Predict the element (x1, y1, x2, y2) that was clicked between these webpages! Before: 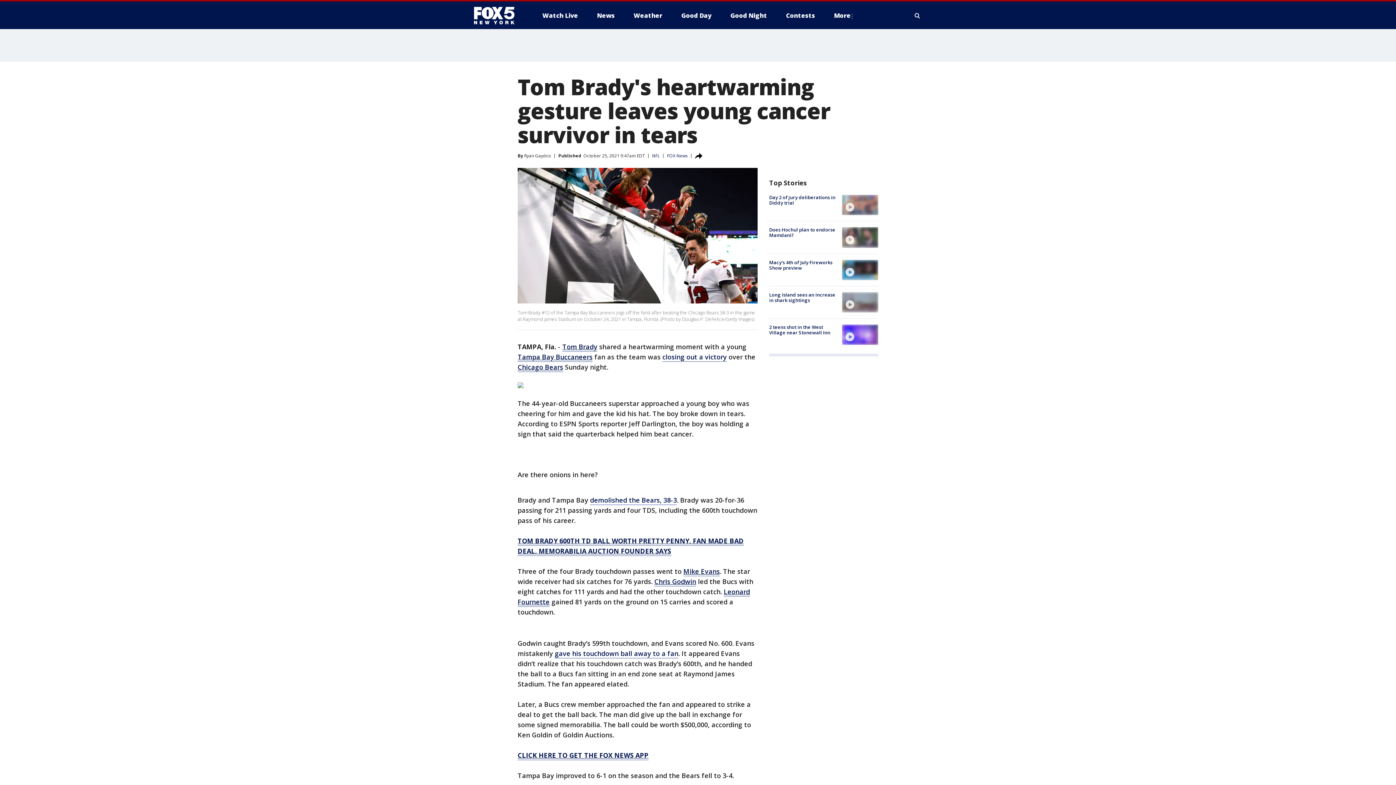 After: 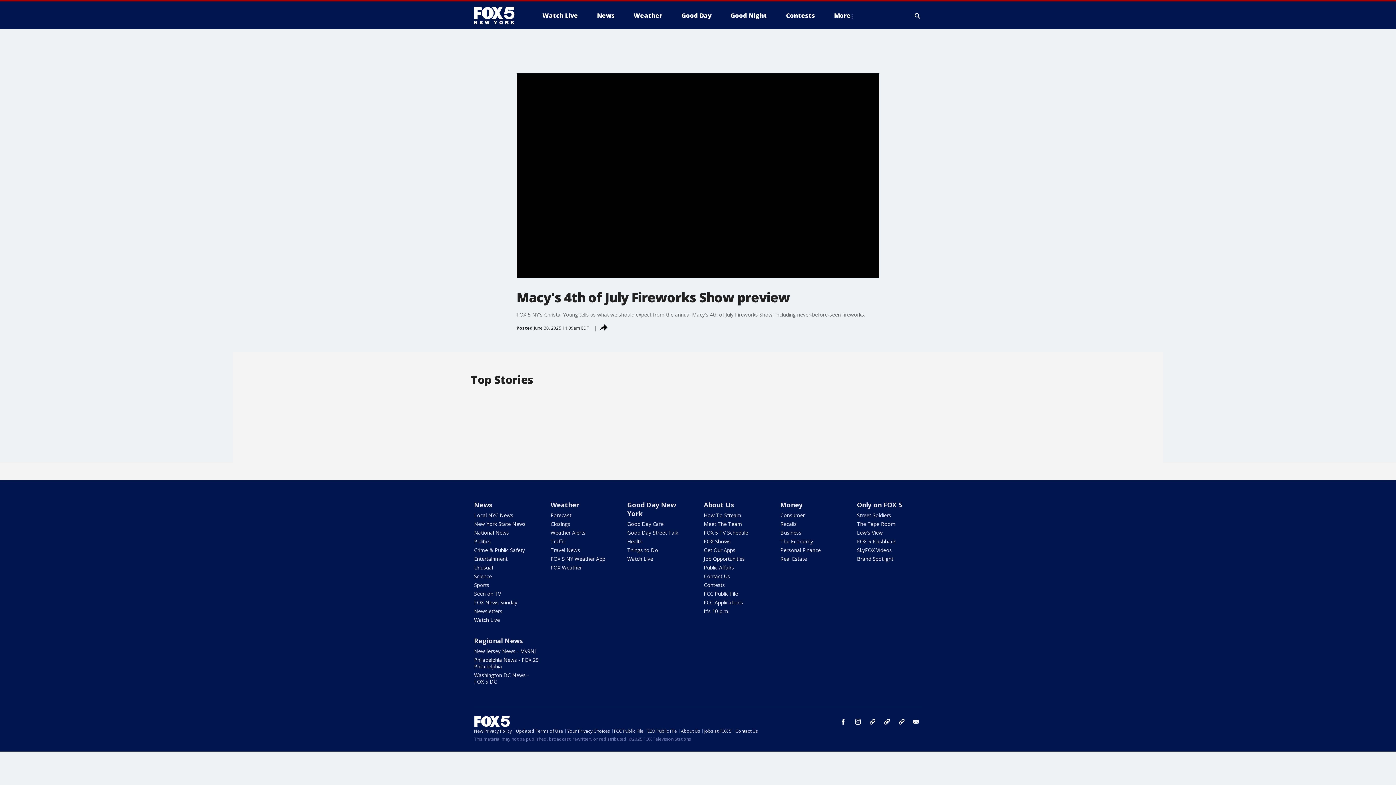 Action: label: Macy's 4th of July Fireworks Show preview bbox: (769, 259, 832, 271)